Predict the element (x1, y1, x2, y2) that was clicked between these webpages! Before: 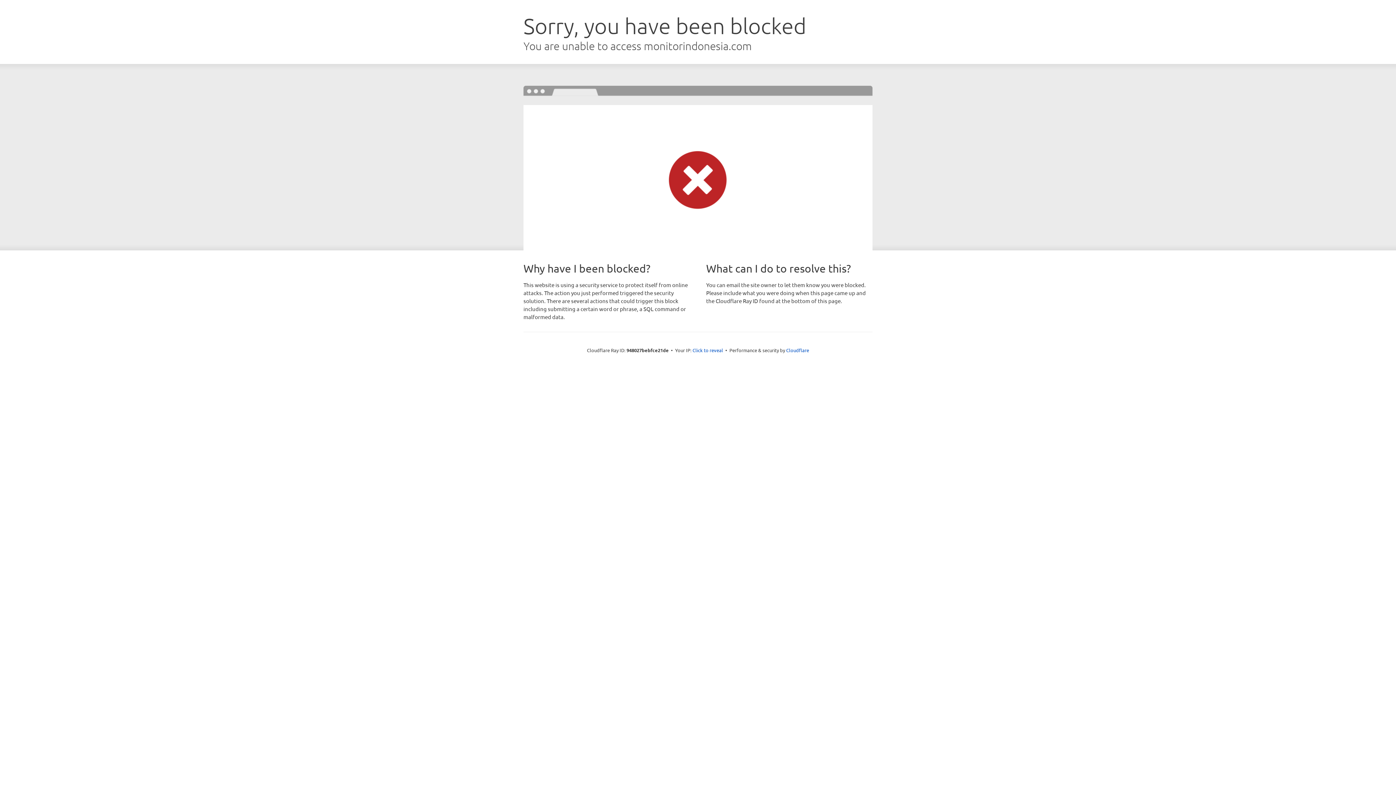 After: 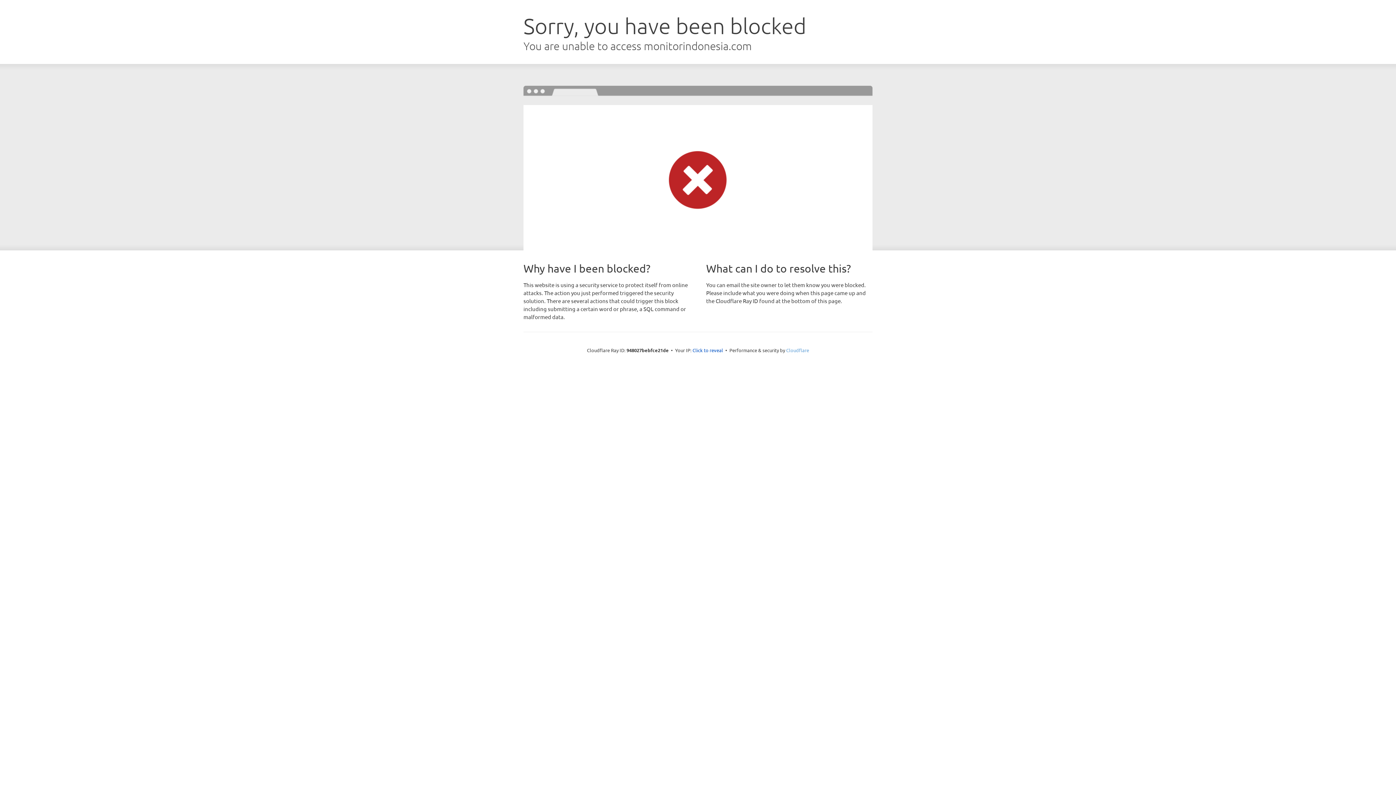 Action: label: Cloudflare bbox: (786, 347, 809, 353)